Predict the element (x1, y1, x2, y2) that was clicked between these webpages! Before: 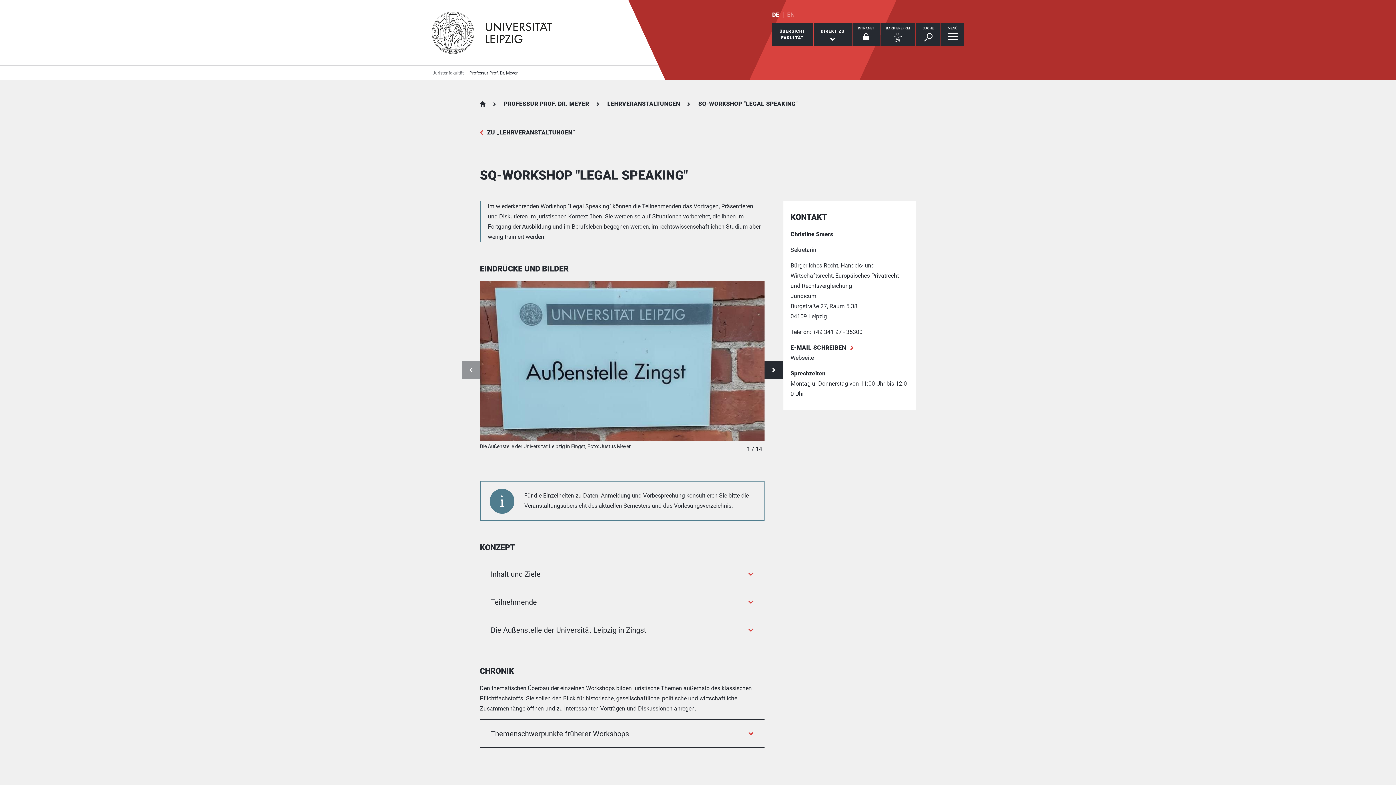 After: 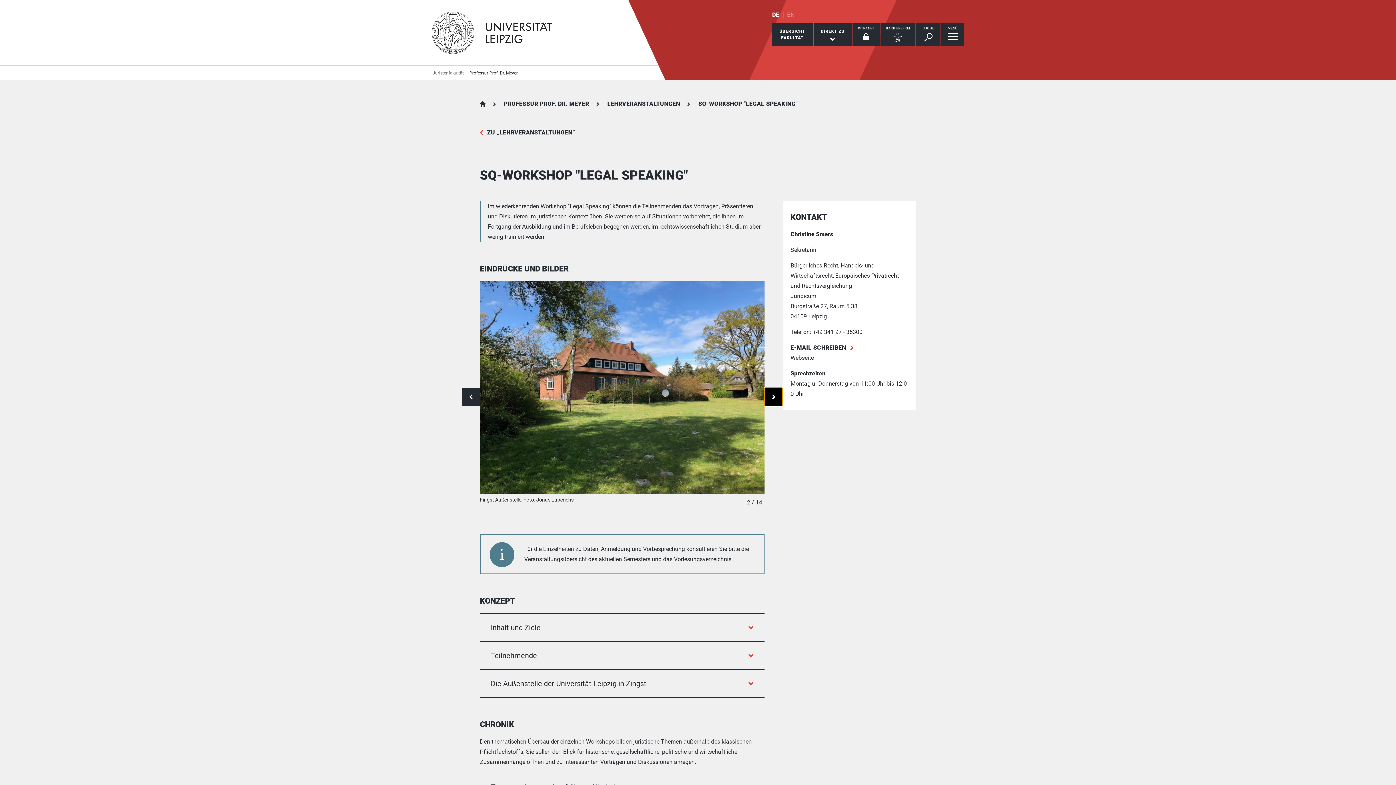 Action: label: nächstes Element bbox: (764, 361, 782, 379)